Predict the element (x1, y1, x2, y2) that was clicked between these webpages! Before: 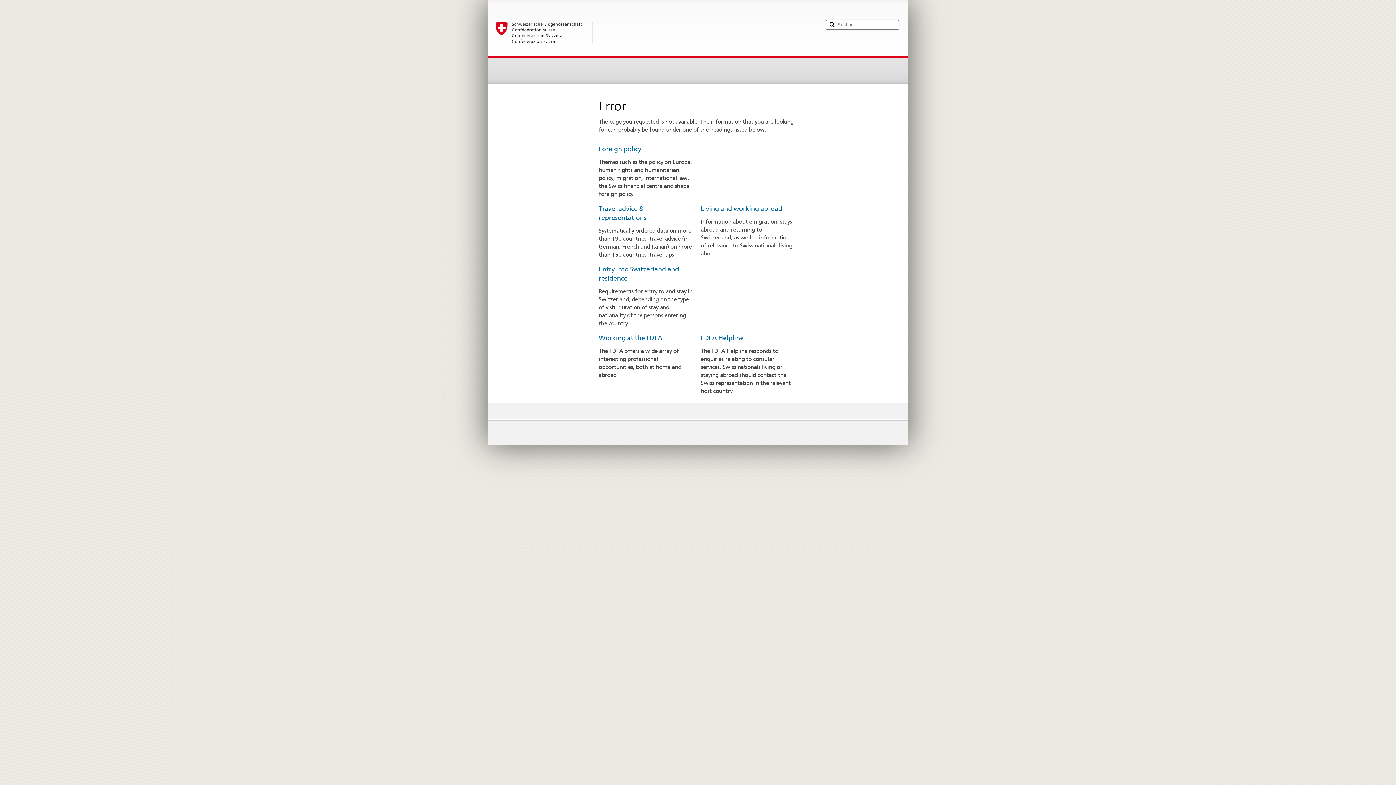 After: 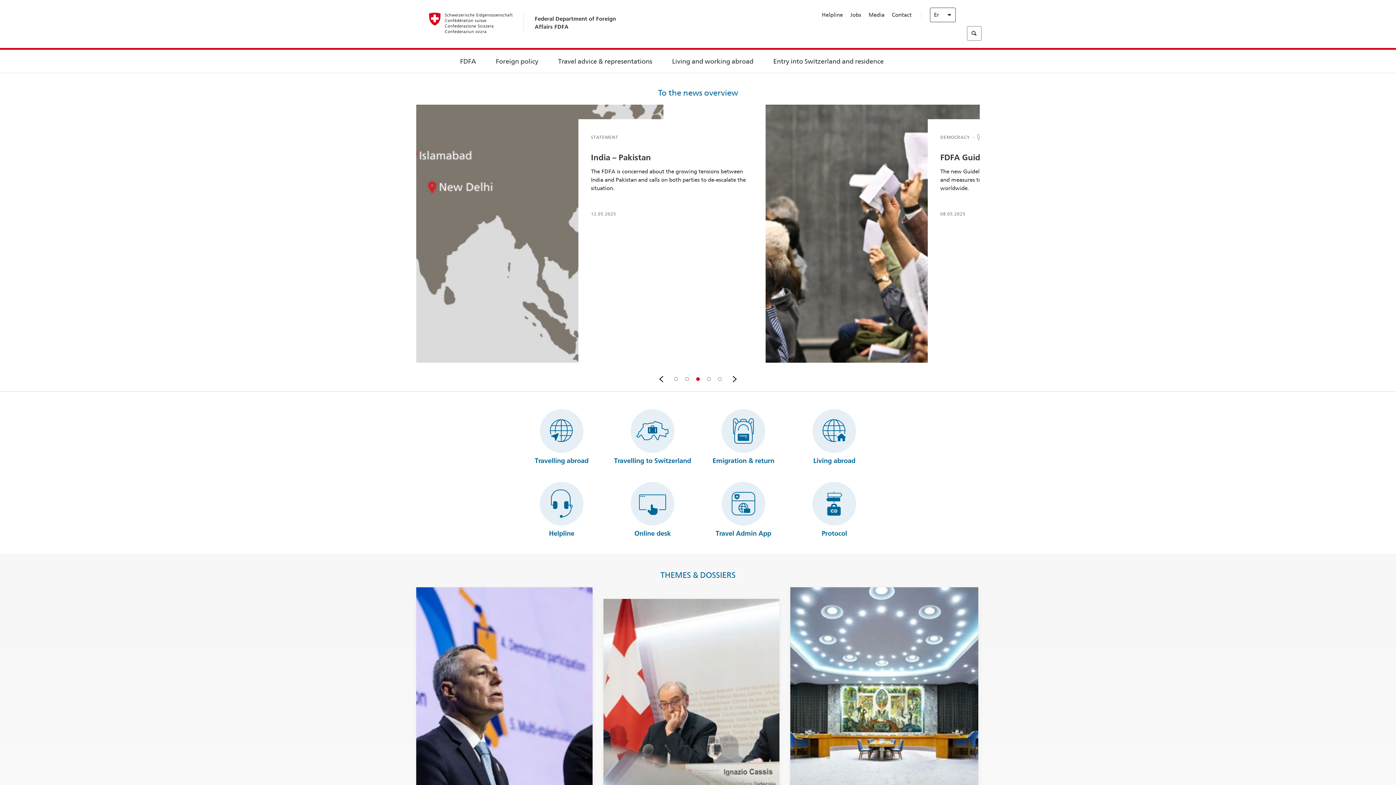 Action: label: Living and working abroad bbox: (701, 204, 782, 212)